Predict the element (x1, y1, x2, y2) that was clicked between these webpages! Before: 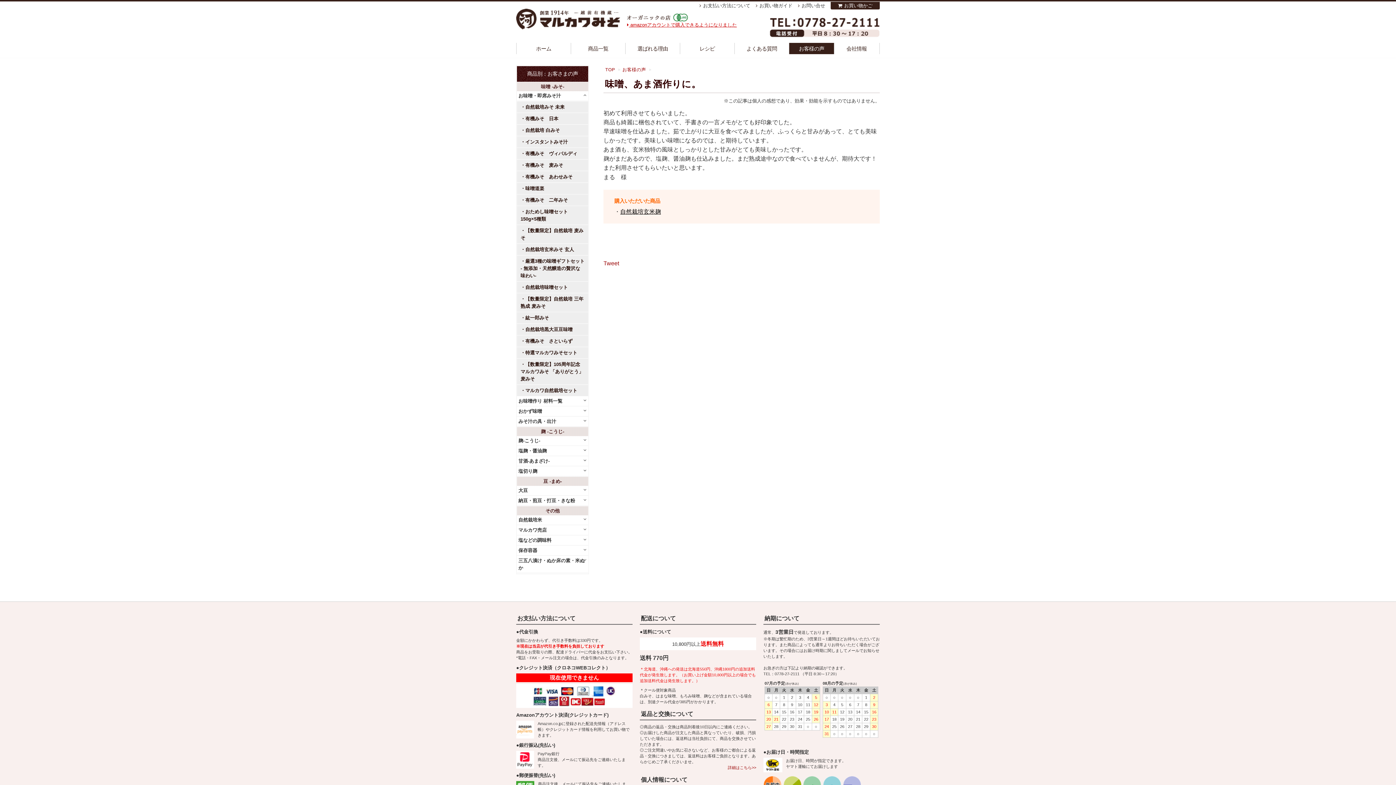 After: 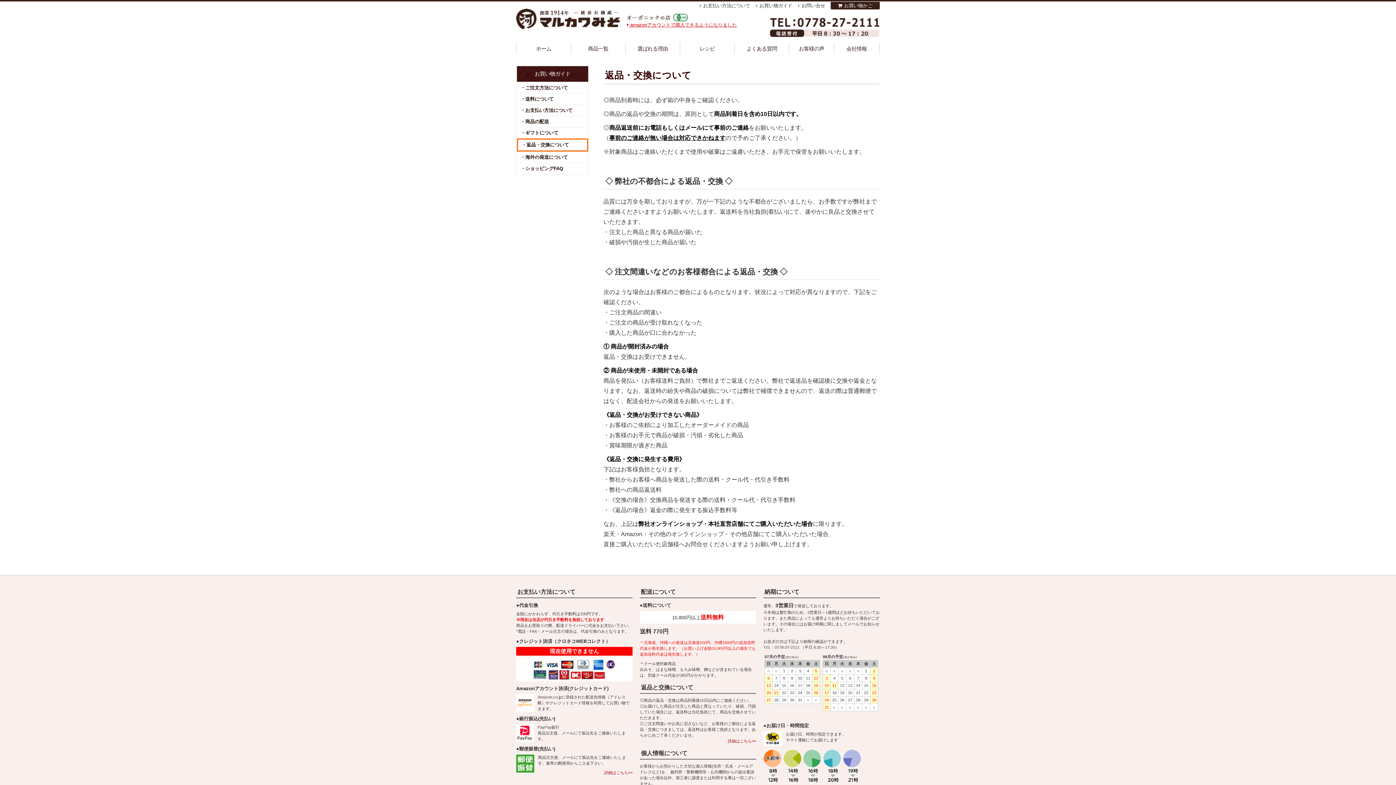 Action: label: 詳細はこちら>> bbox: (640, 765, 756, 770)